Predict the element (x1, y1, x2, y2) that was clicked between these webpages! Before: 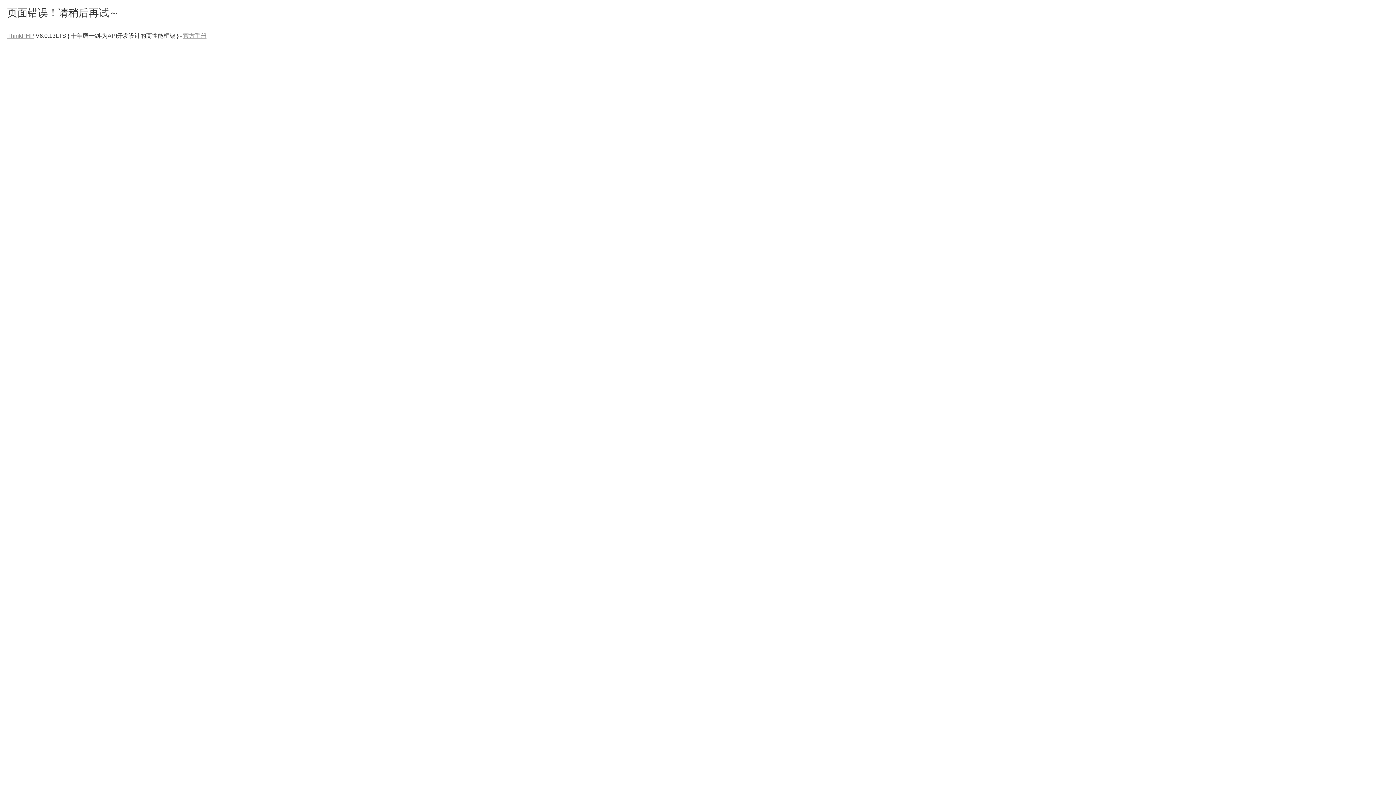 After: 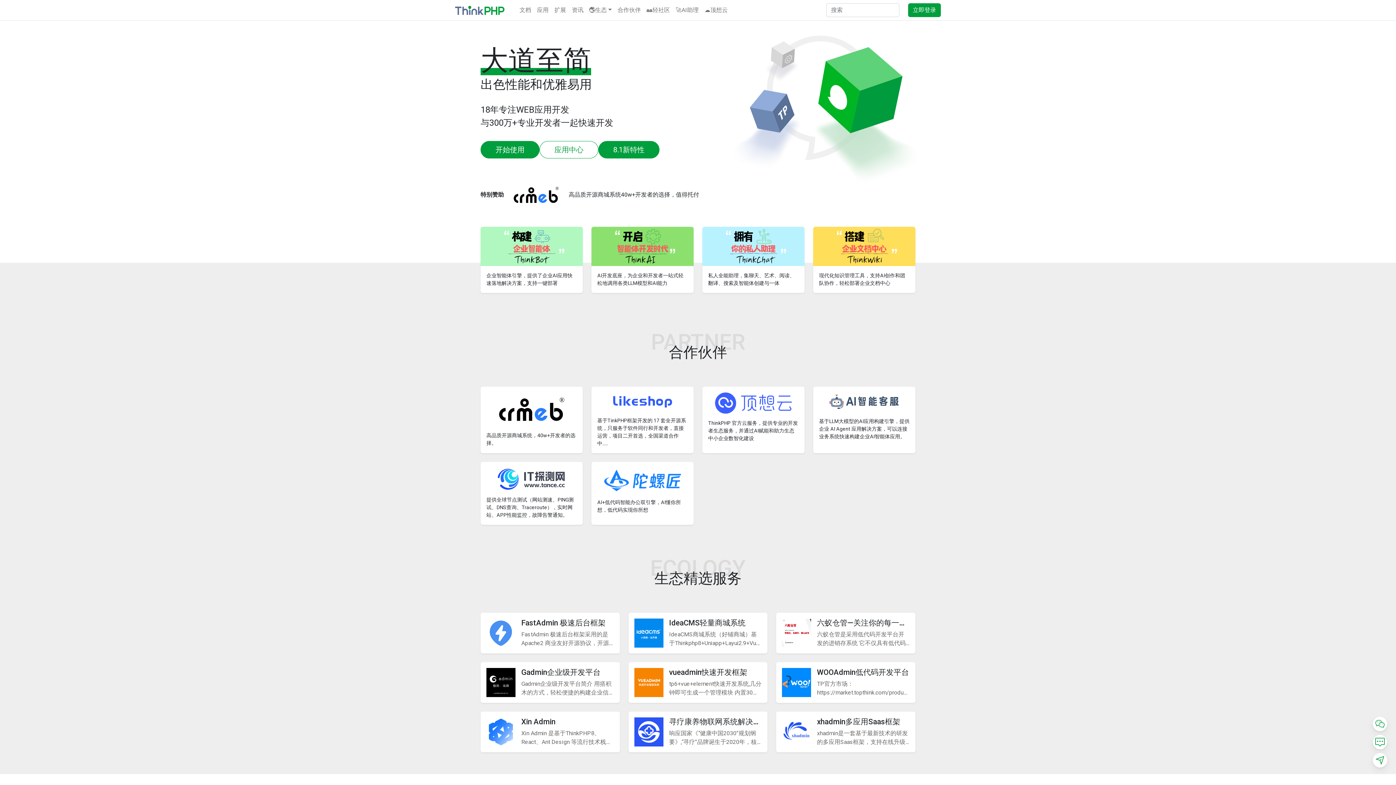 Action: label: ThinkPHP bbox: (7, 32, 34, 38)